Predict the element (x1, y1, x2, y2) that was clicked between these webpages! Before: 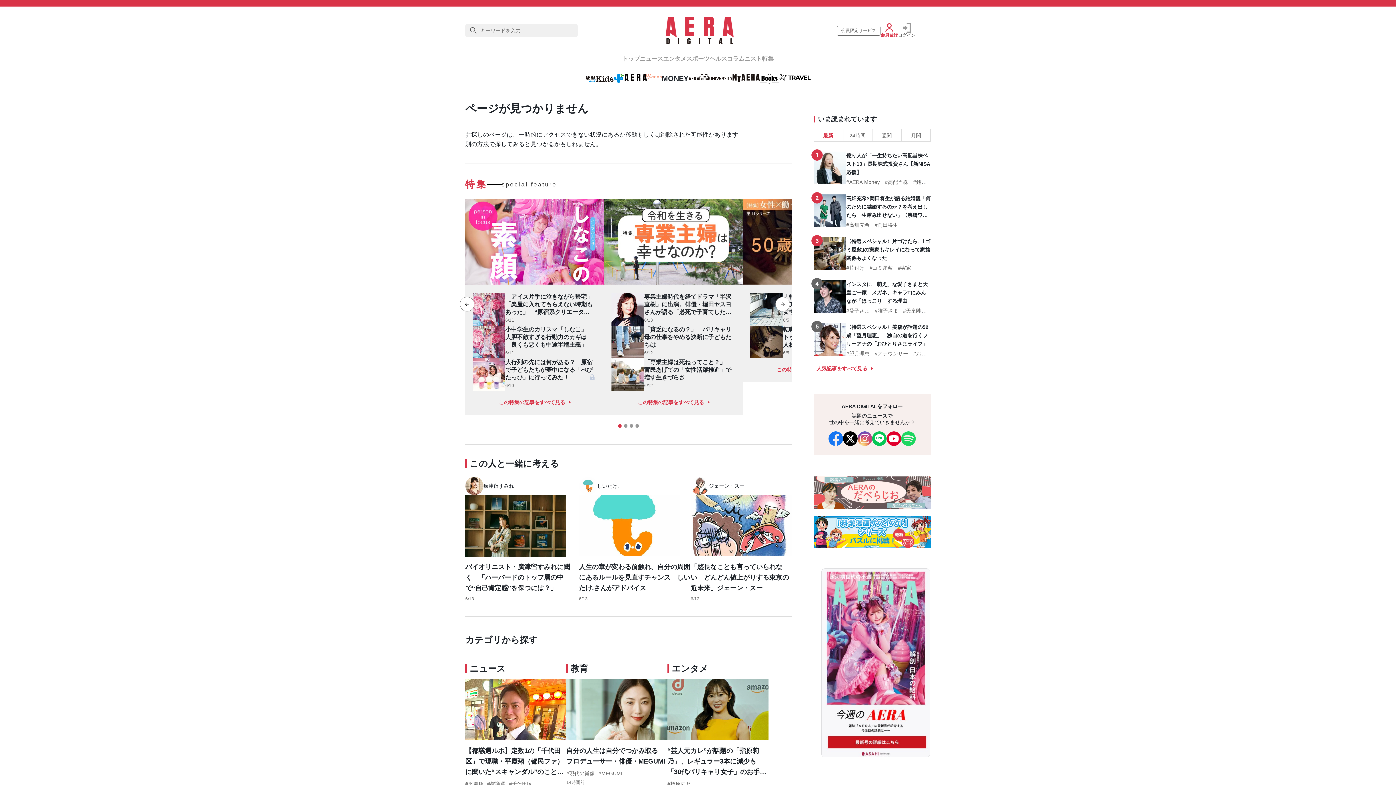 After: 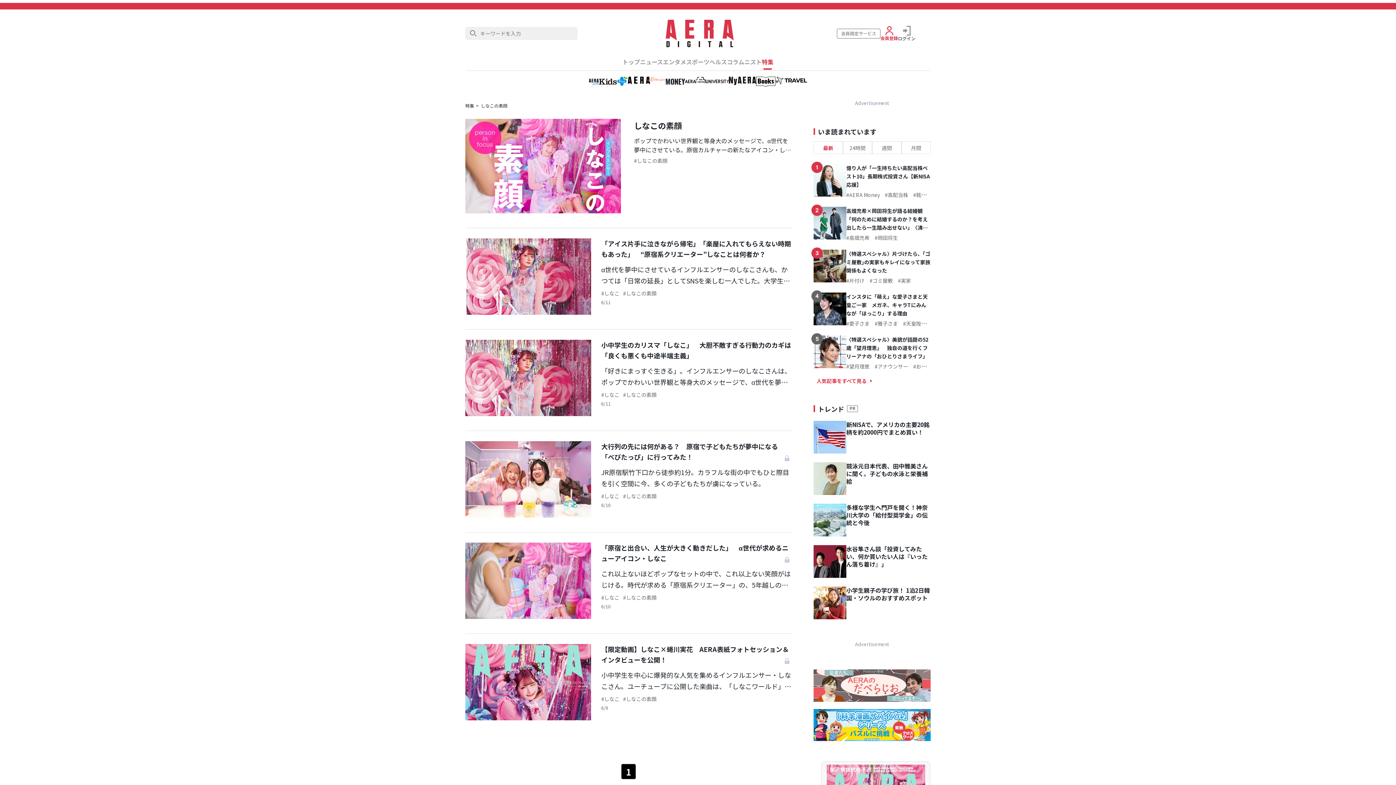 Action: bbox: (472, 398, 597, 406) label: この特集の記事をすべて見る